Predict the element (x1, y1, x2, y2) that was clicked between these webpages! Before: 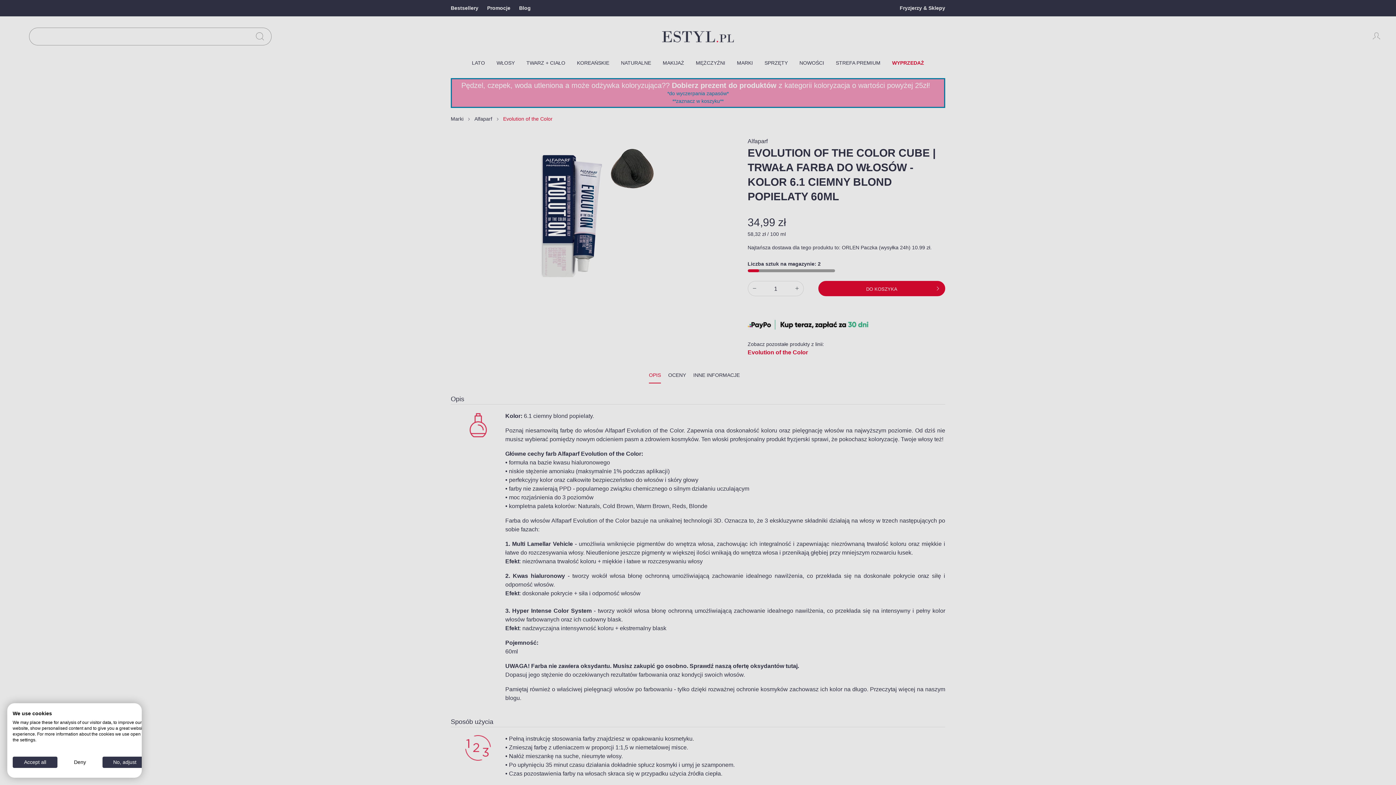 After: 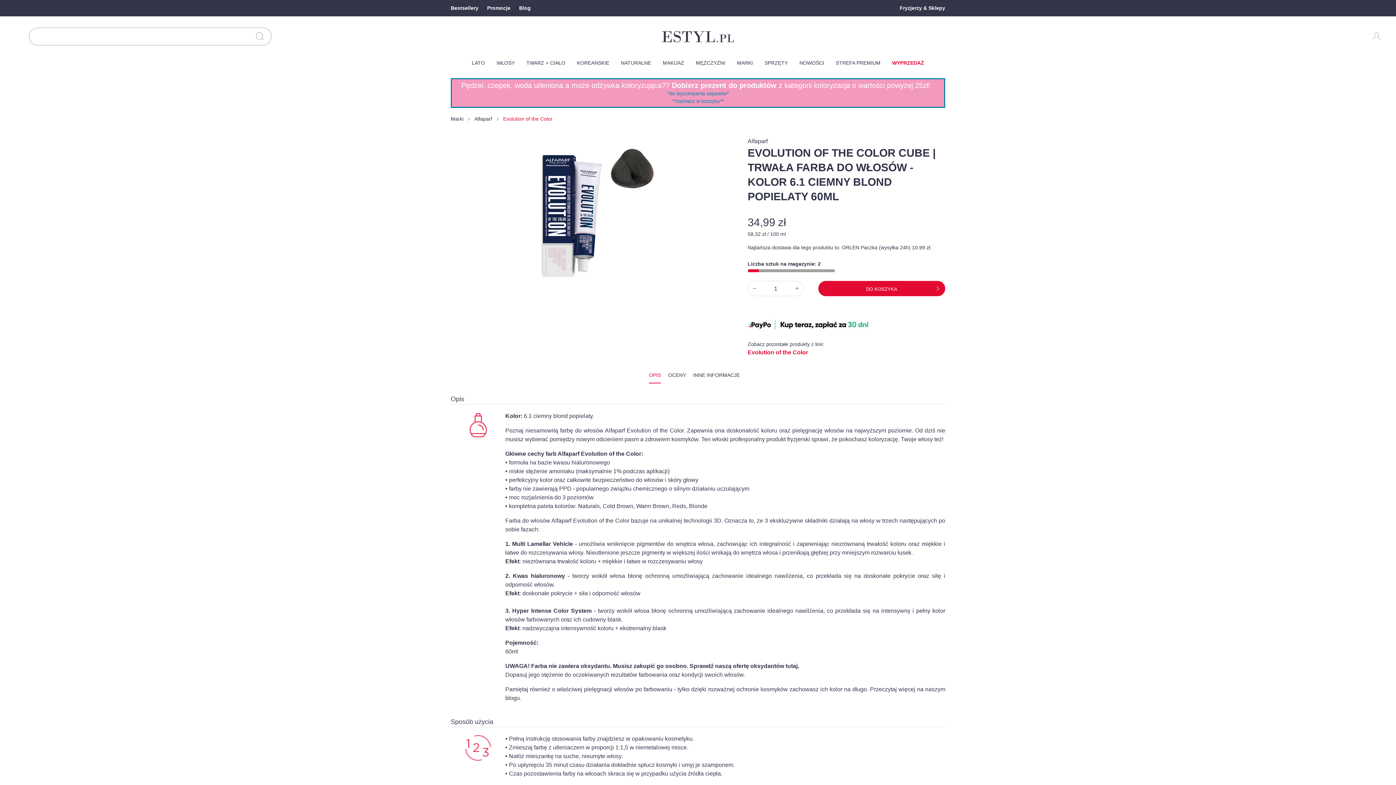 Action: bbox: (57, 757, 102, 768) label: Deny all cookies